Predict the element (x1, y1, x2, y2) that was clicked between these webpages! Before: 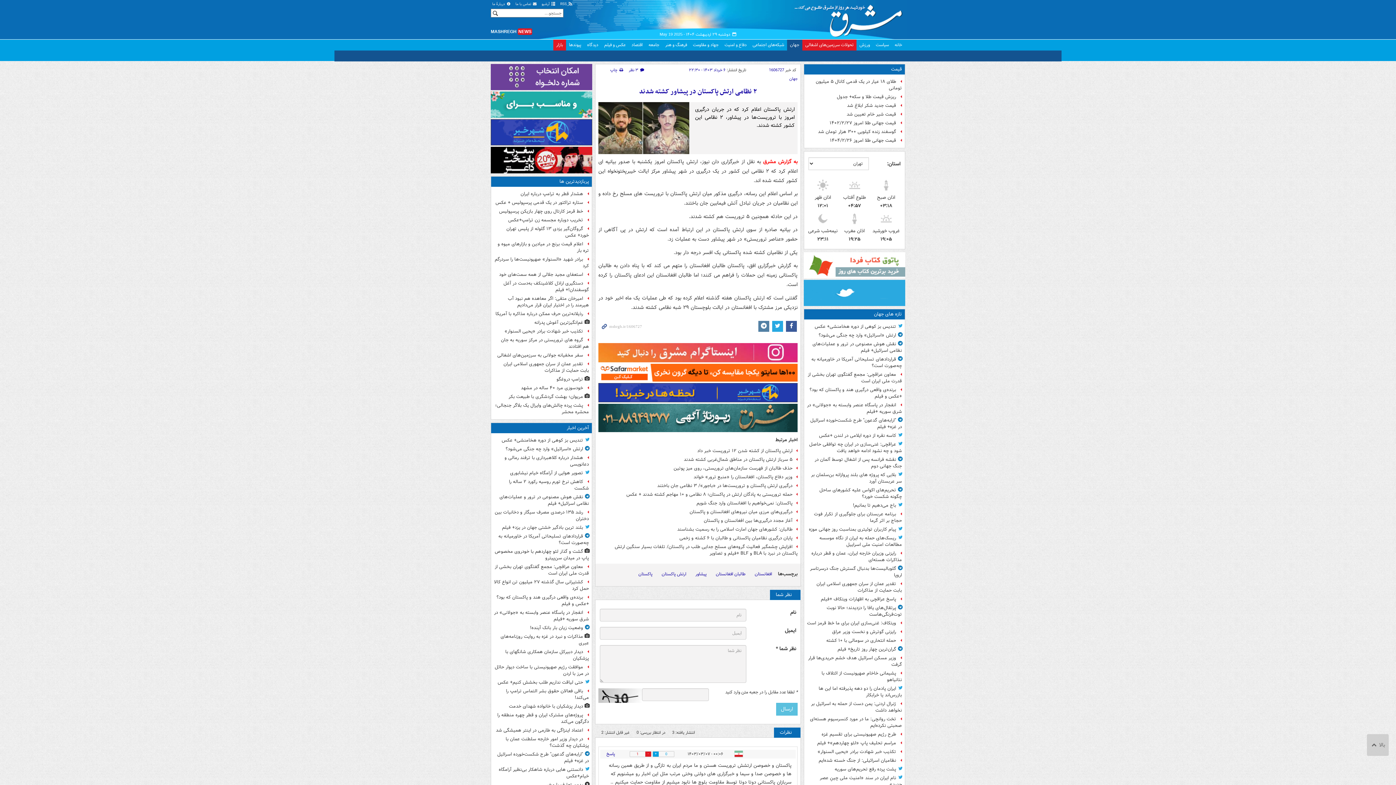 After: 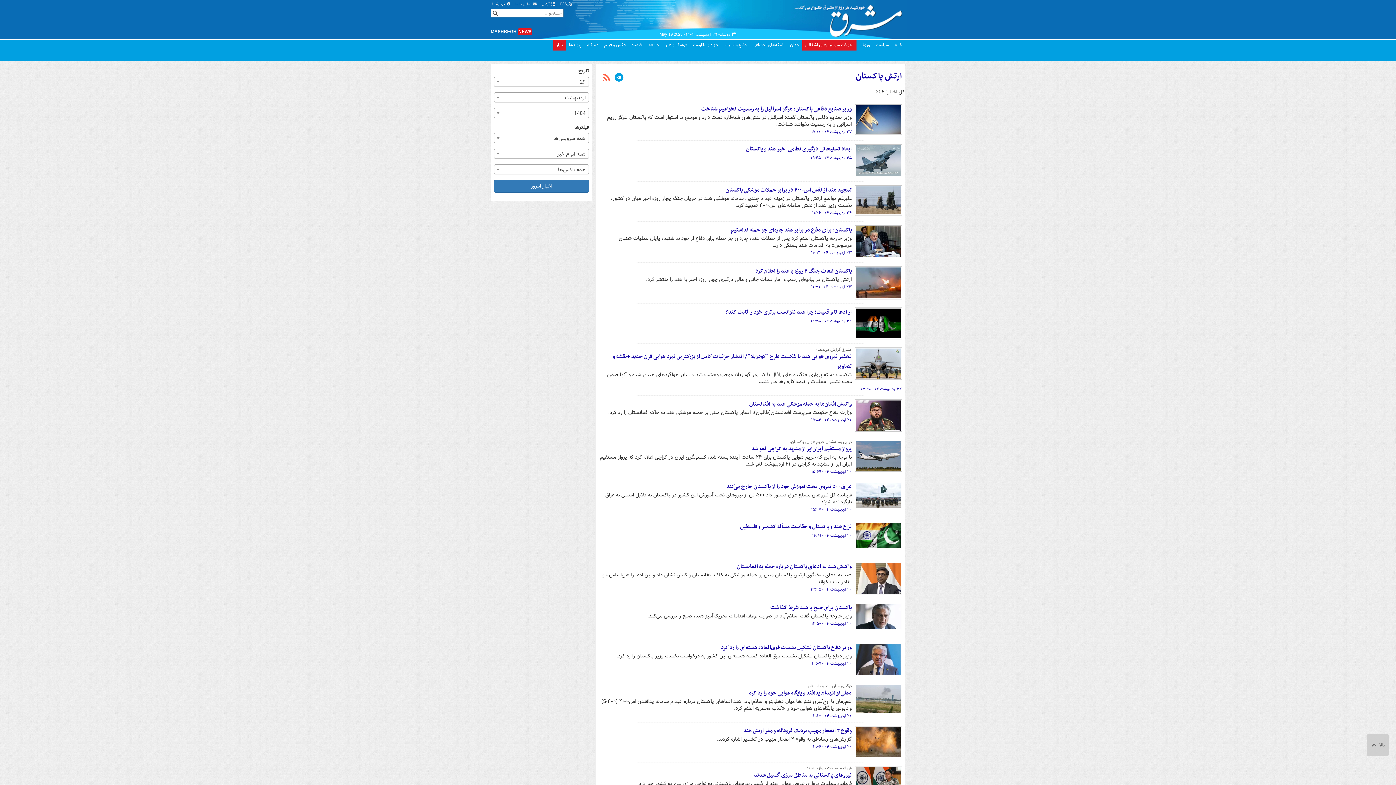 Action: label: ارتش پاکستان bbox: (658, 569, 690, 578)